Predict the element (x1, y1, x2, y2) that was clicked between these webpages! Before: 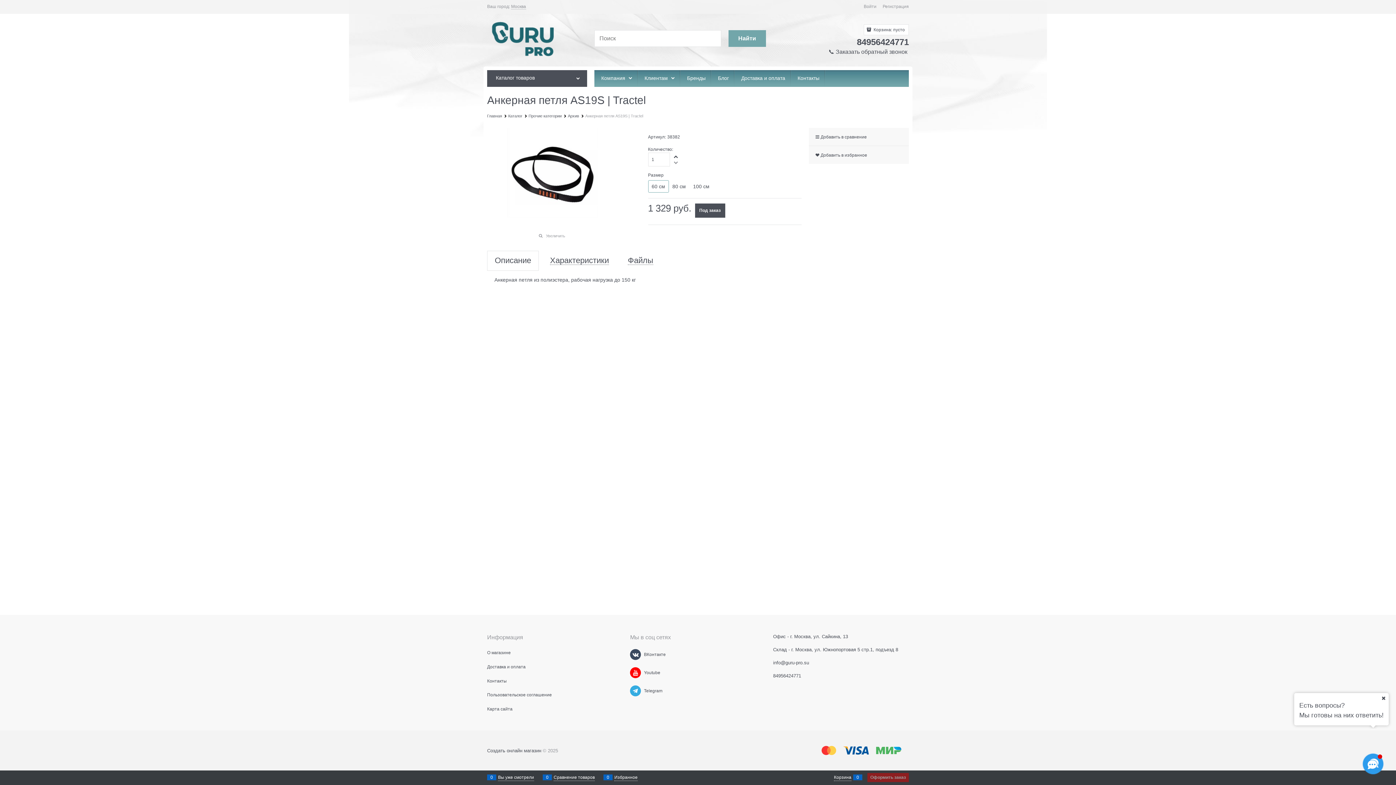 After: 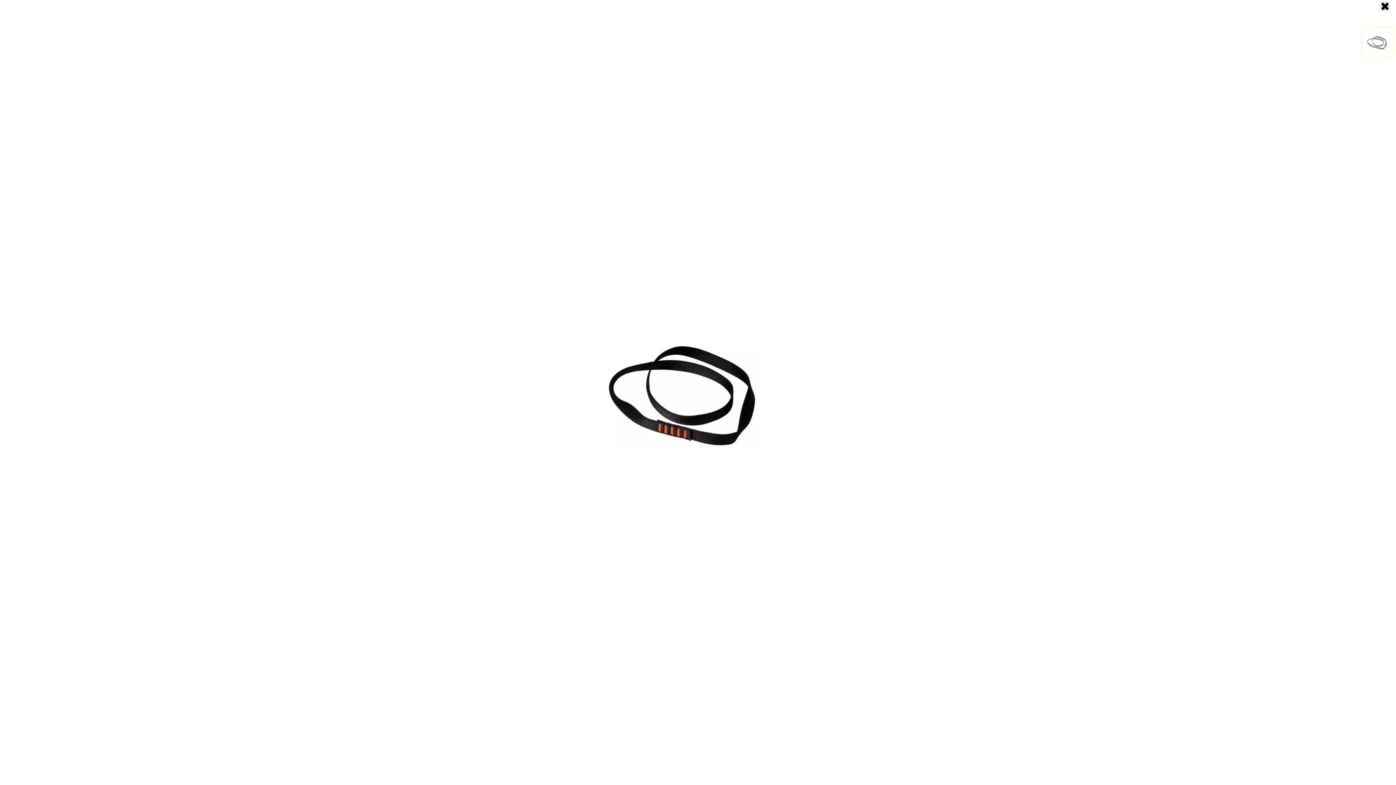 Action: label: Увеличить bbox: (538, 232, 567, 239)